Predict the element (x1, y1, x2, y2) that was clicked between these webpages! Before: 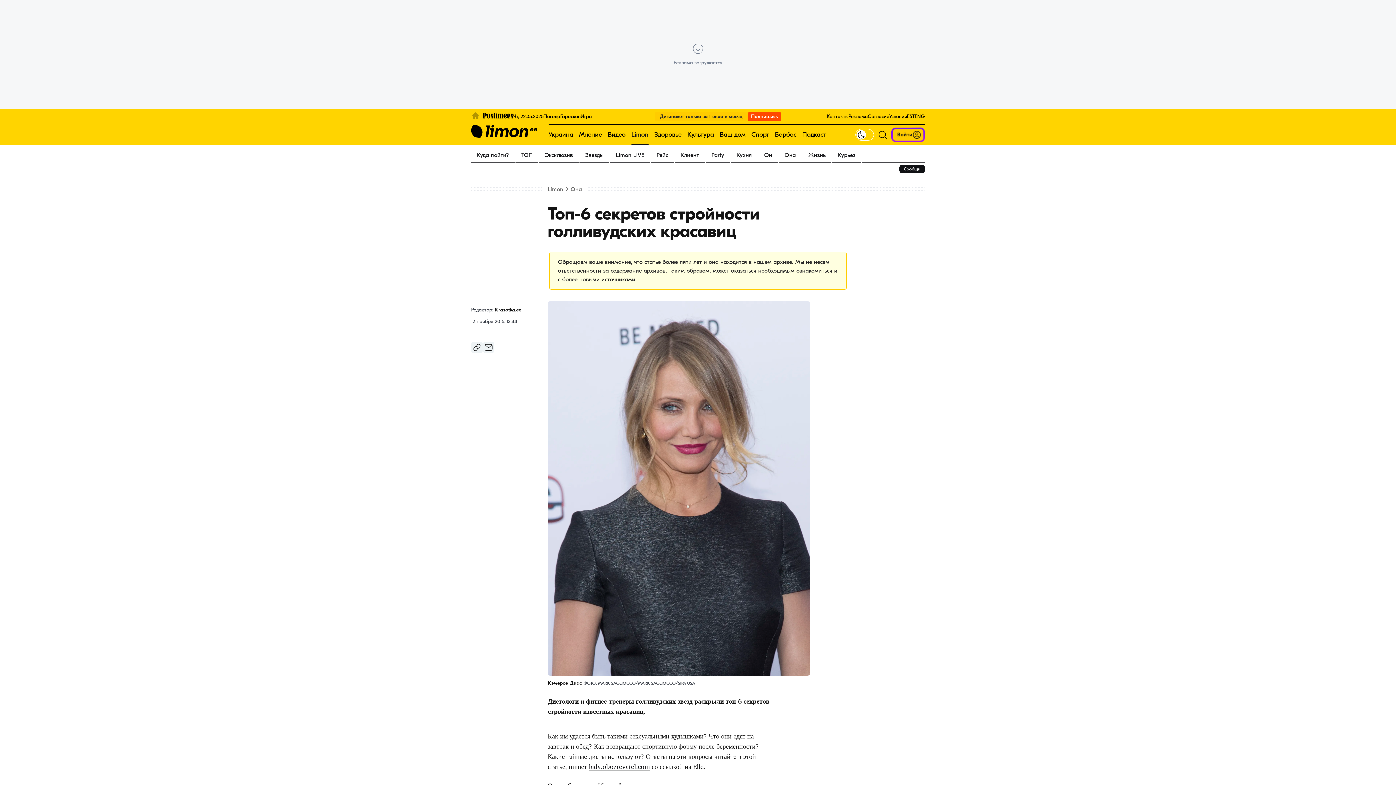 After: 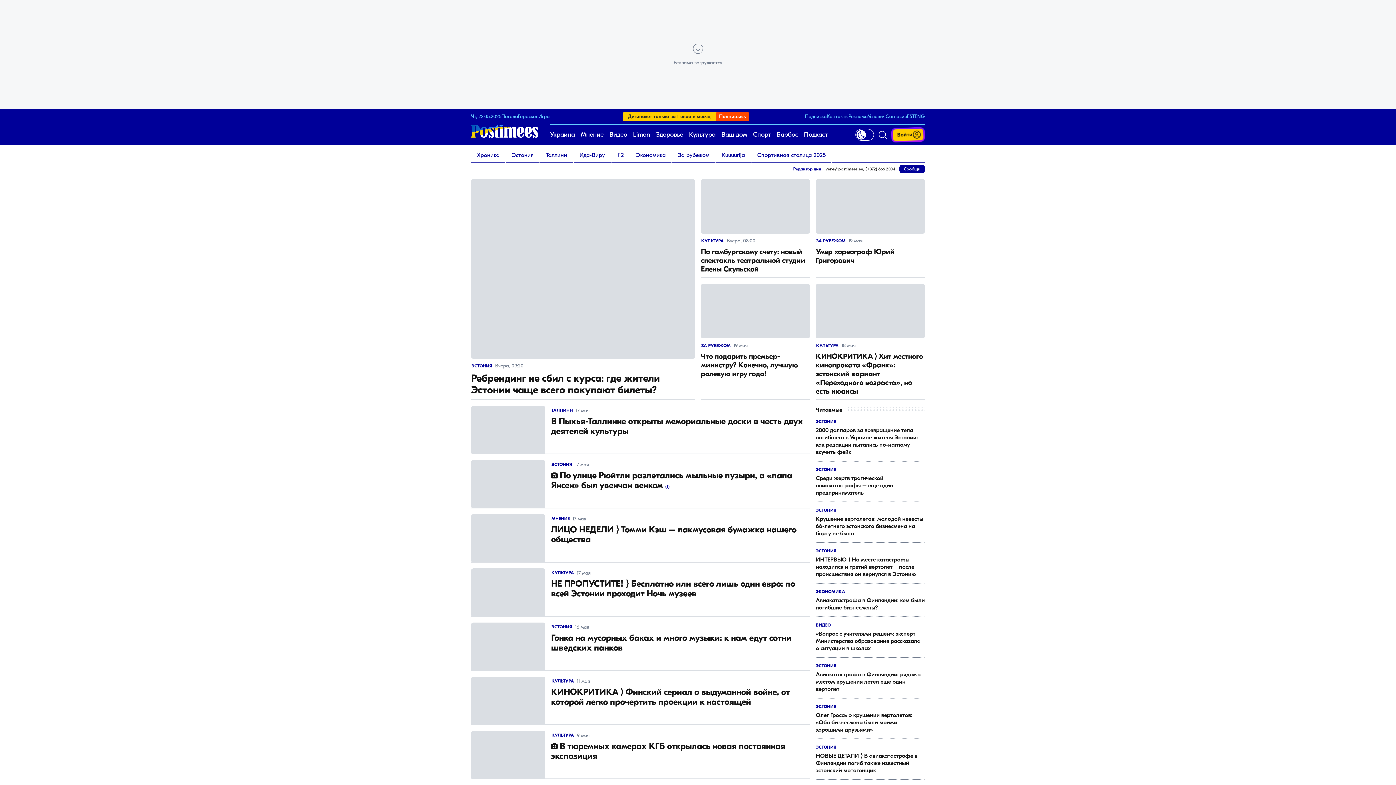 Action: label: Культура bbox: (687, 124, 714, 145)